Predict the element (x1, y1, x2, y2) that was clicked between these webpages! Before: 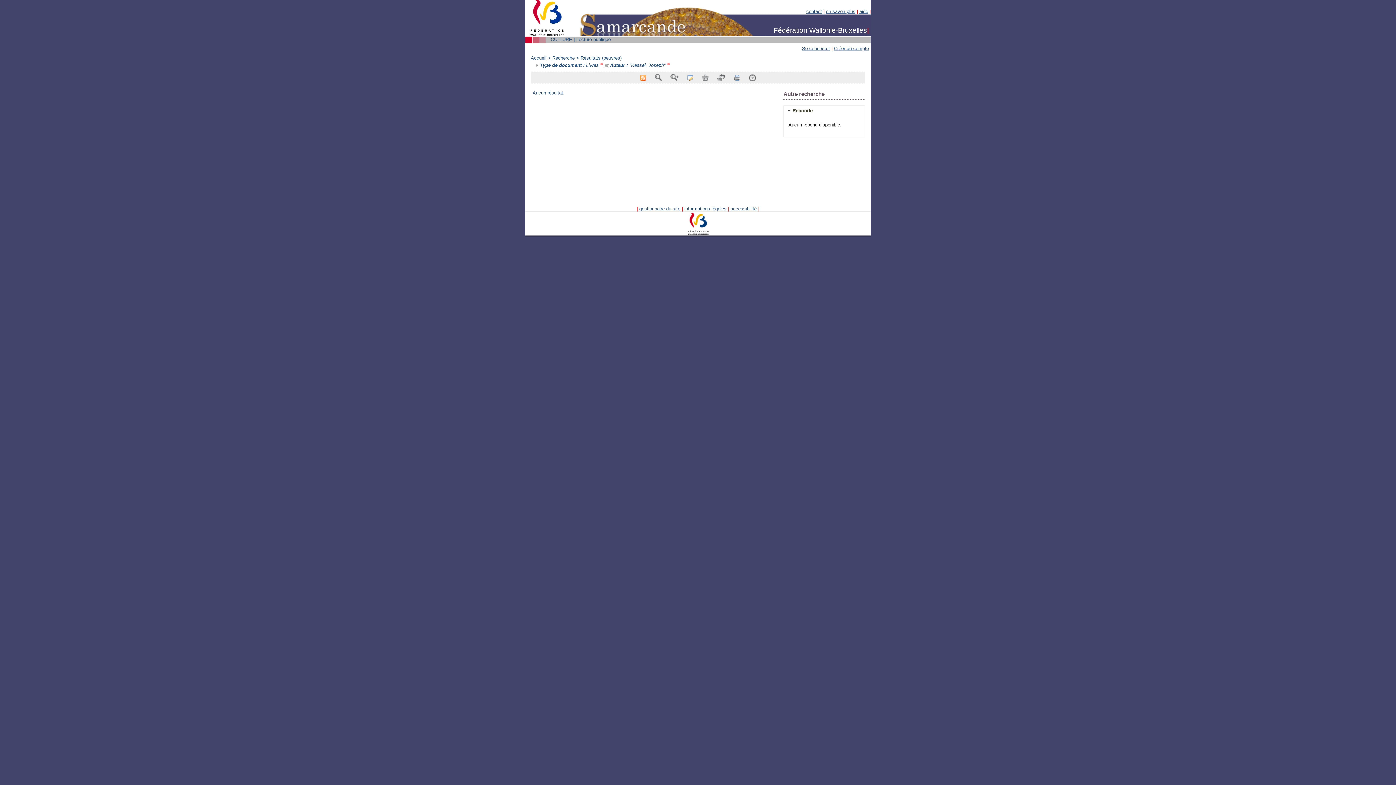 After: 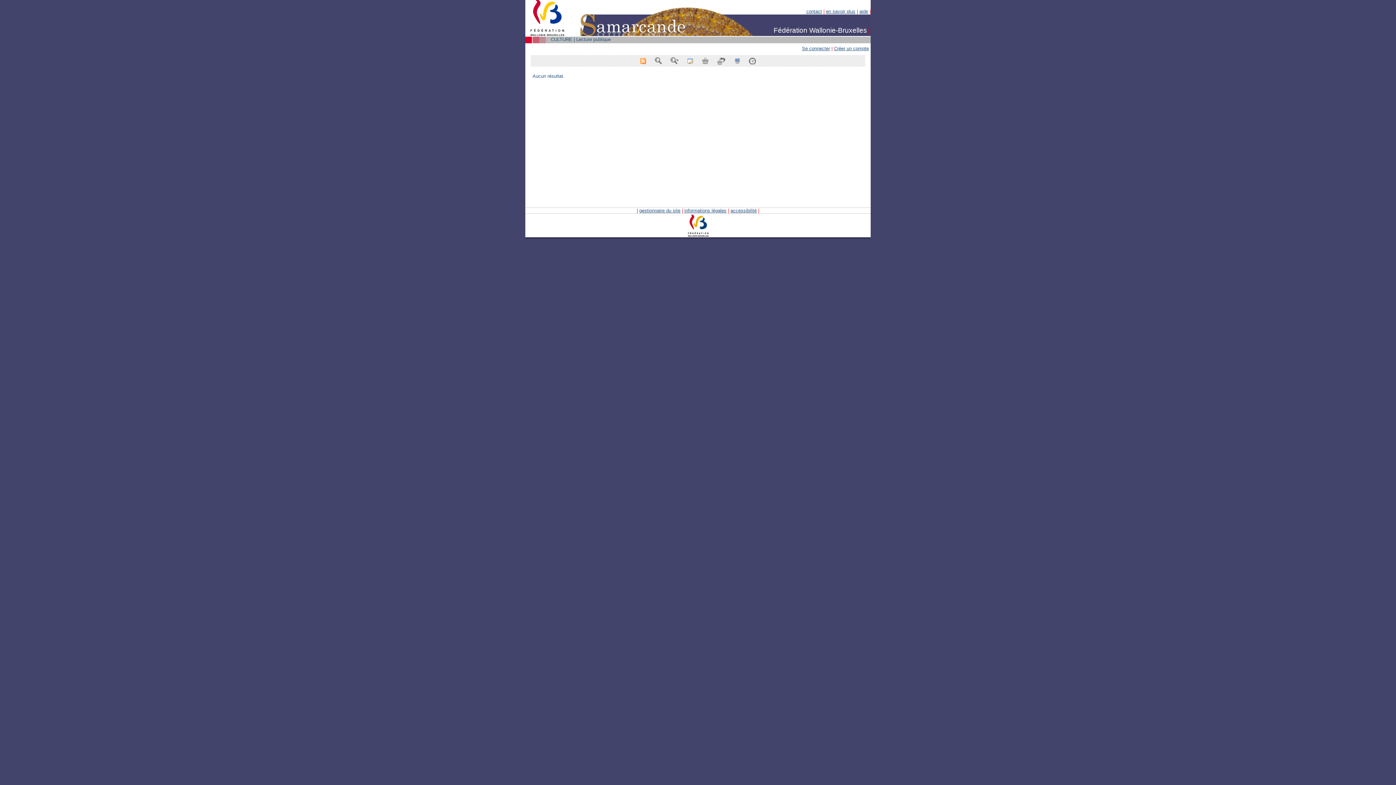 Action: bbox: (734, 74, 740, 79)